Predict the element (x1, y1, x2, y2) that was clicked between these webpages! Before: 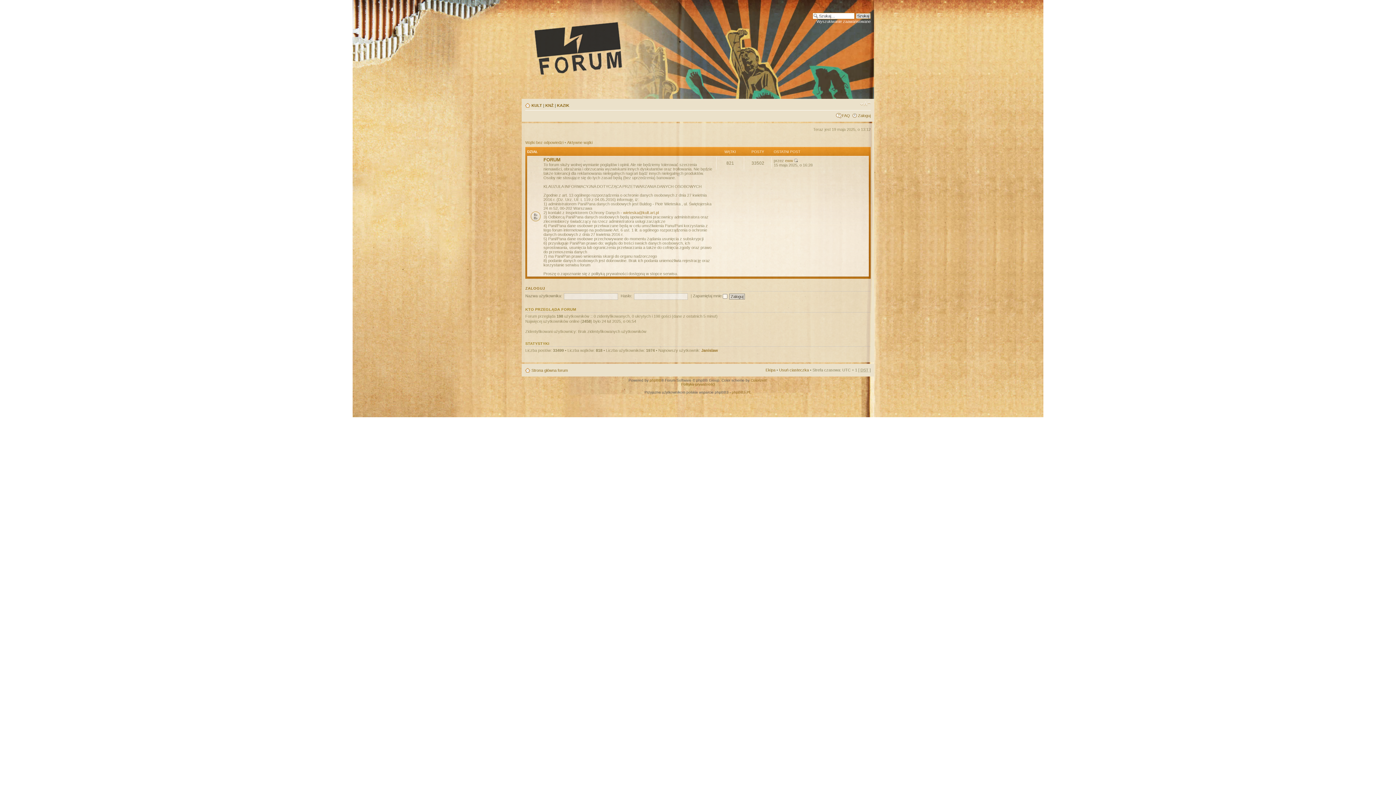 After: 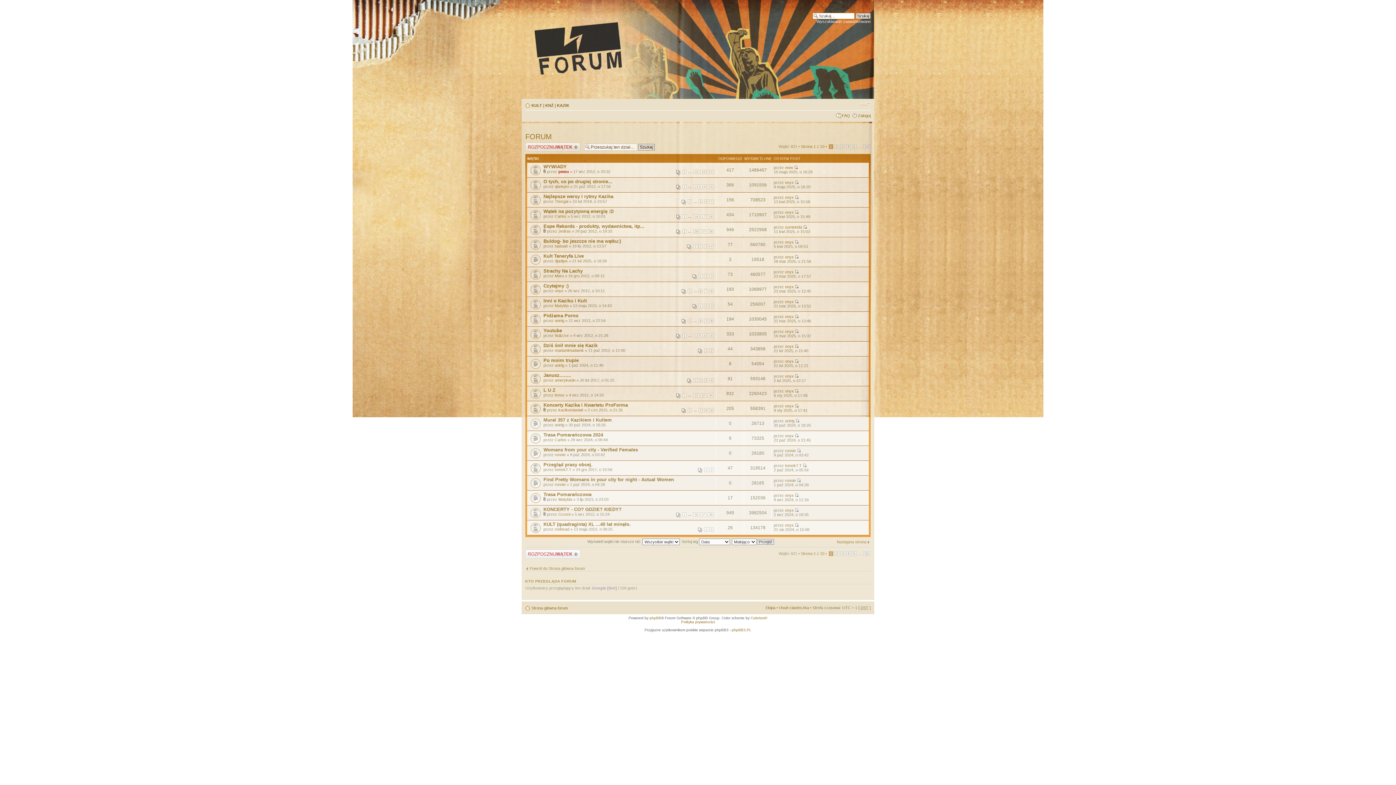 Action: bbox: (543, 156, 560, 162) label: FORUM